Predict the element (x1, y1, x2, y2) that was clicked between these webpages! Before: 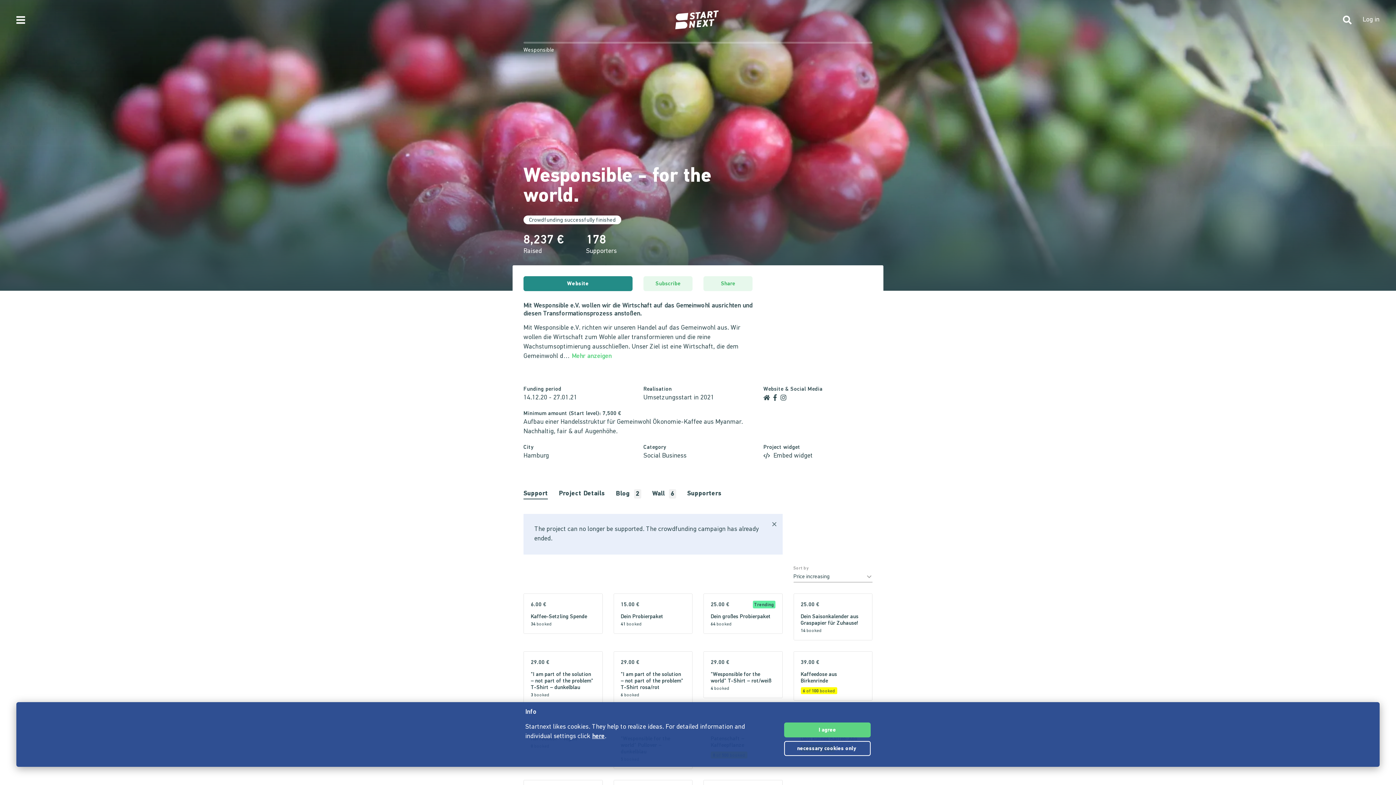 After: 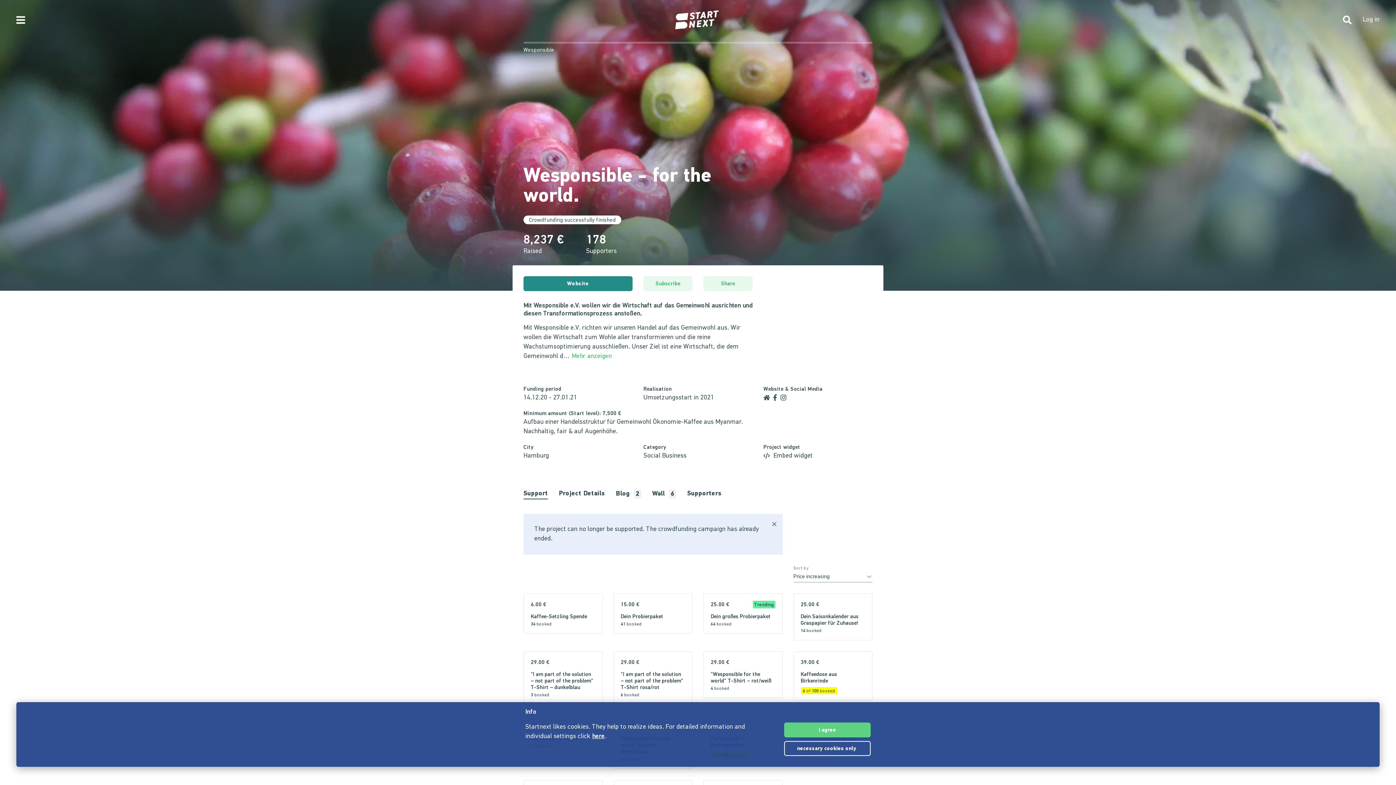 Action: bbox: (772, 394, 780, 401)